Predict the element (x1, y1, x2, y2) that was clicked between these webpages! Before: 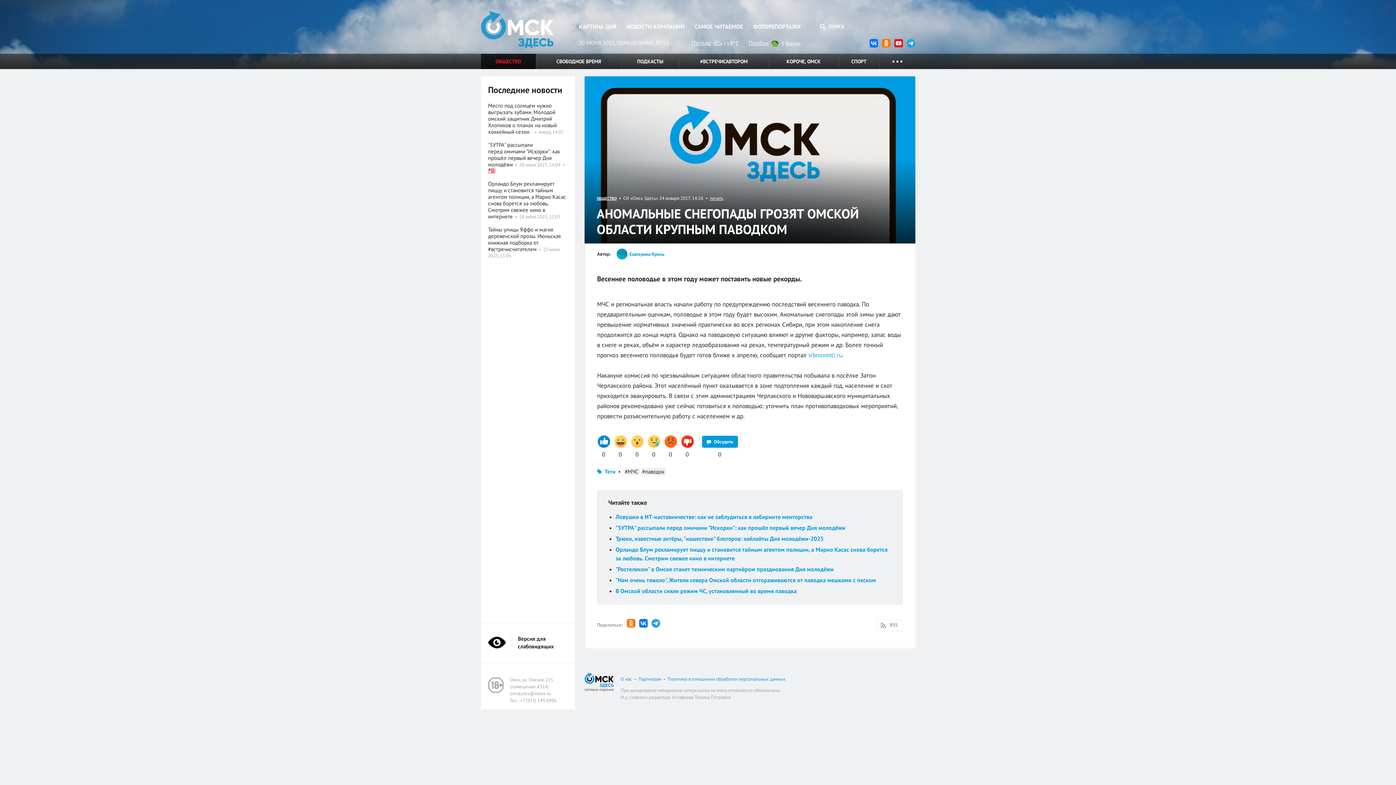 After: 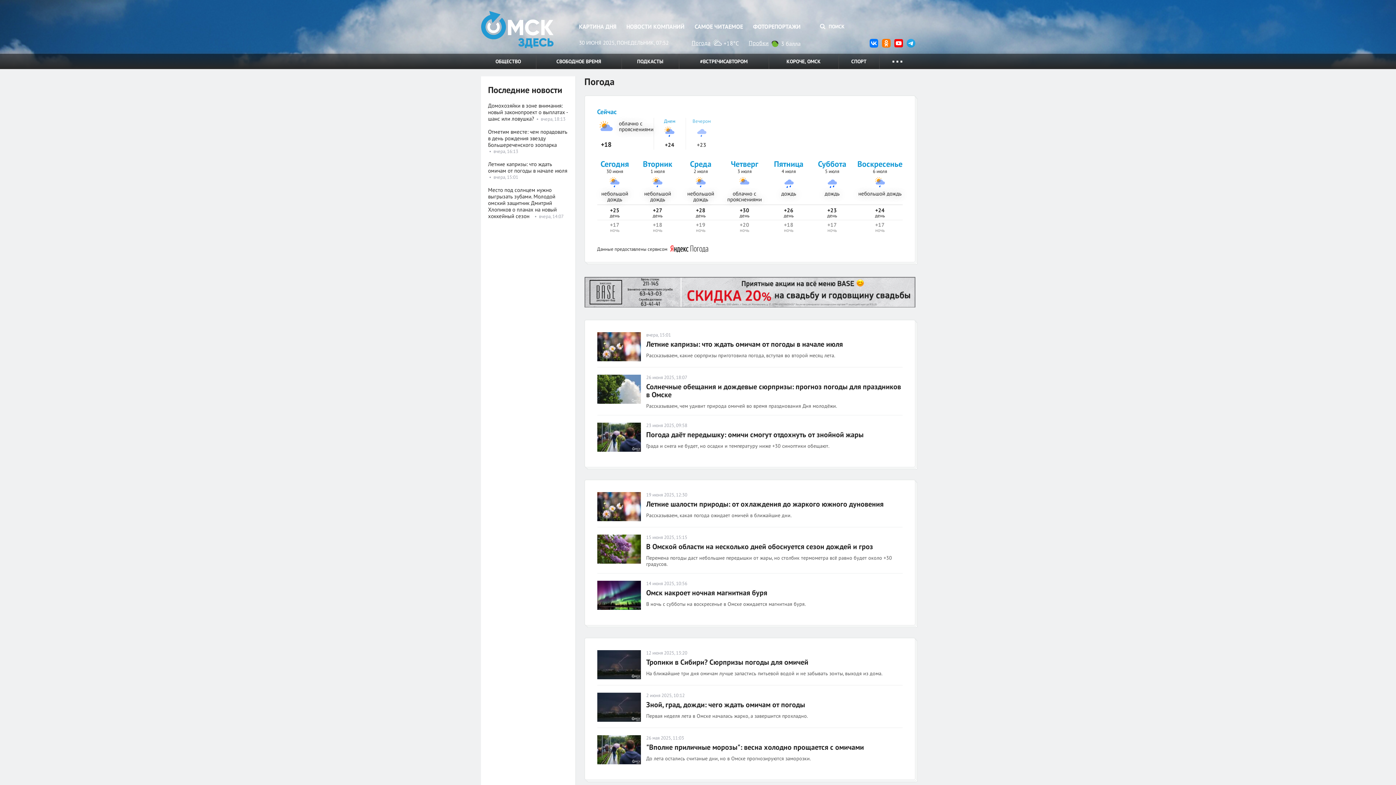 Action: label: Погода bbox: (691, 39, 710, 46)